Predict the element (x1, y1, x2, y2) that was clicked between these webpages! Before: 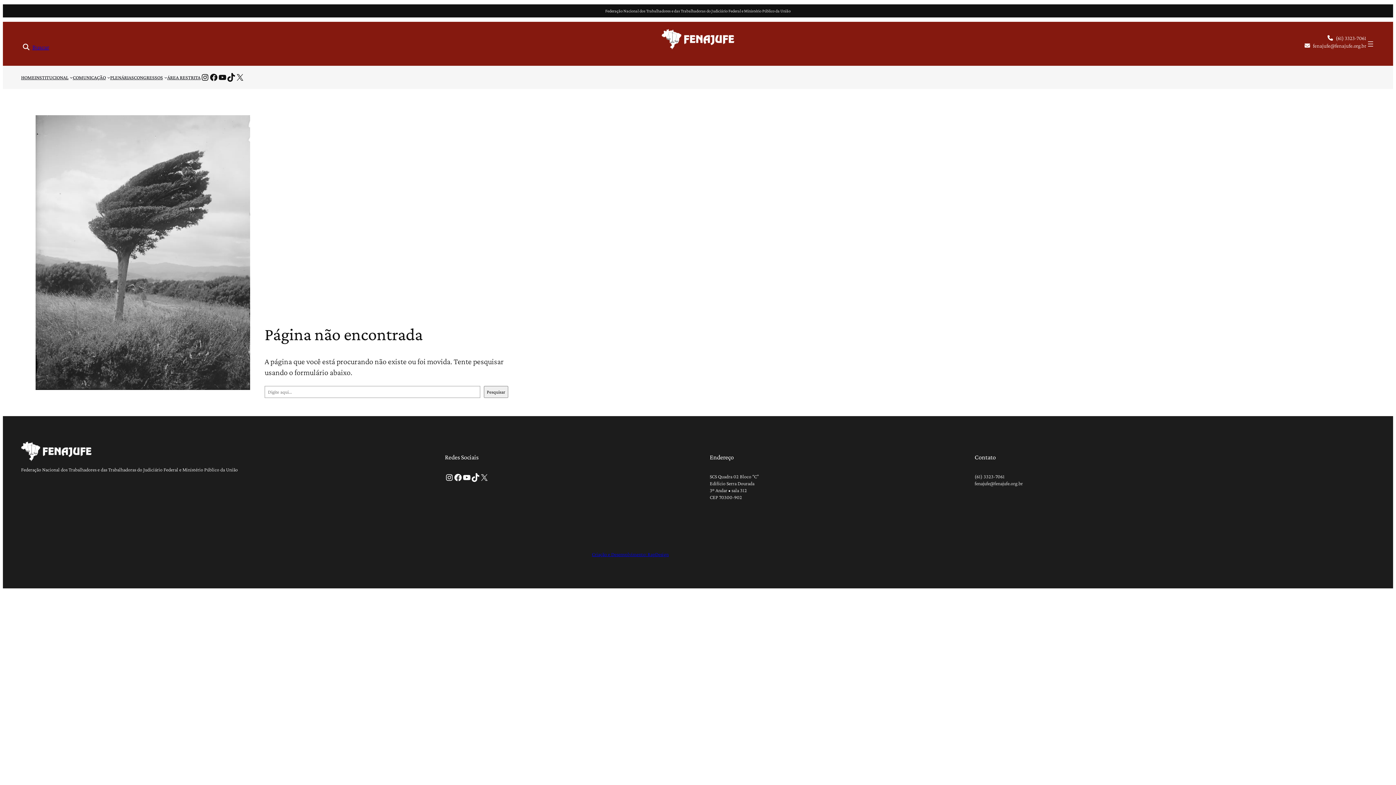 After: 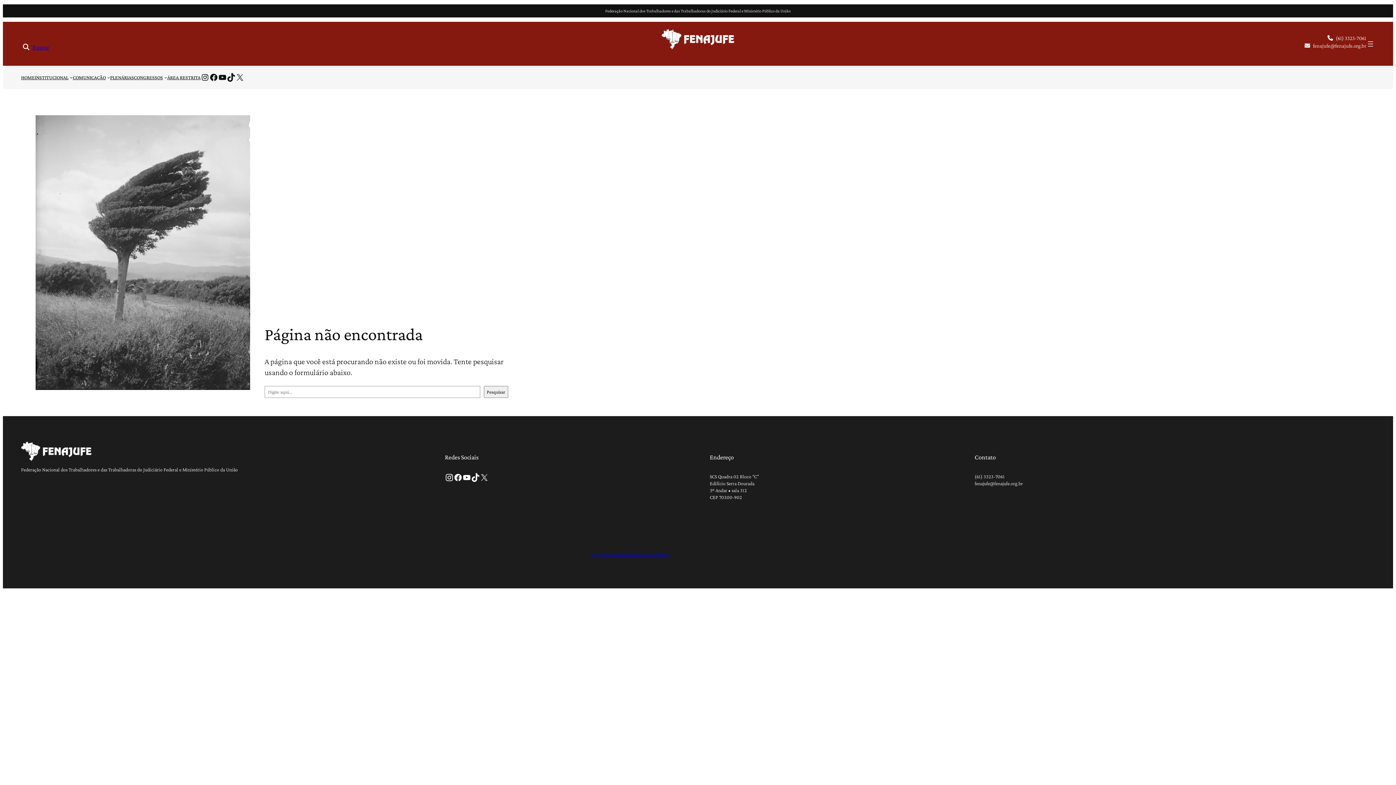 Action: label: Instagram bbox: (445, 473, 453, 482)